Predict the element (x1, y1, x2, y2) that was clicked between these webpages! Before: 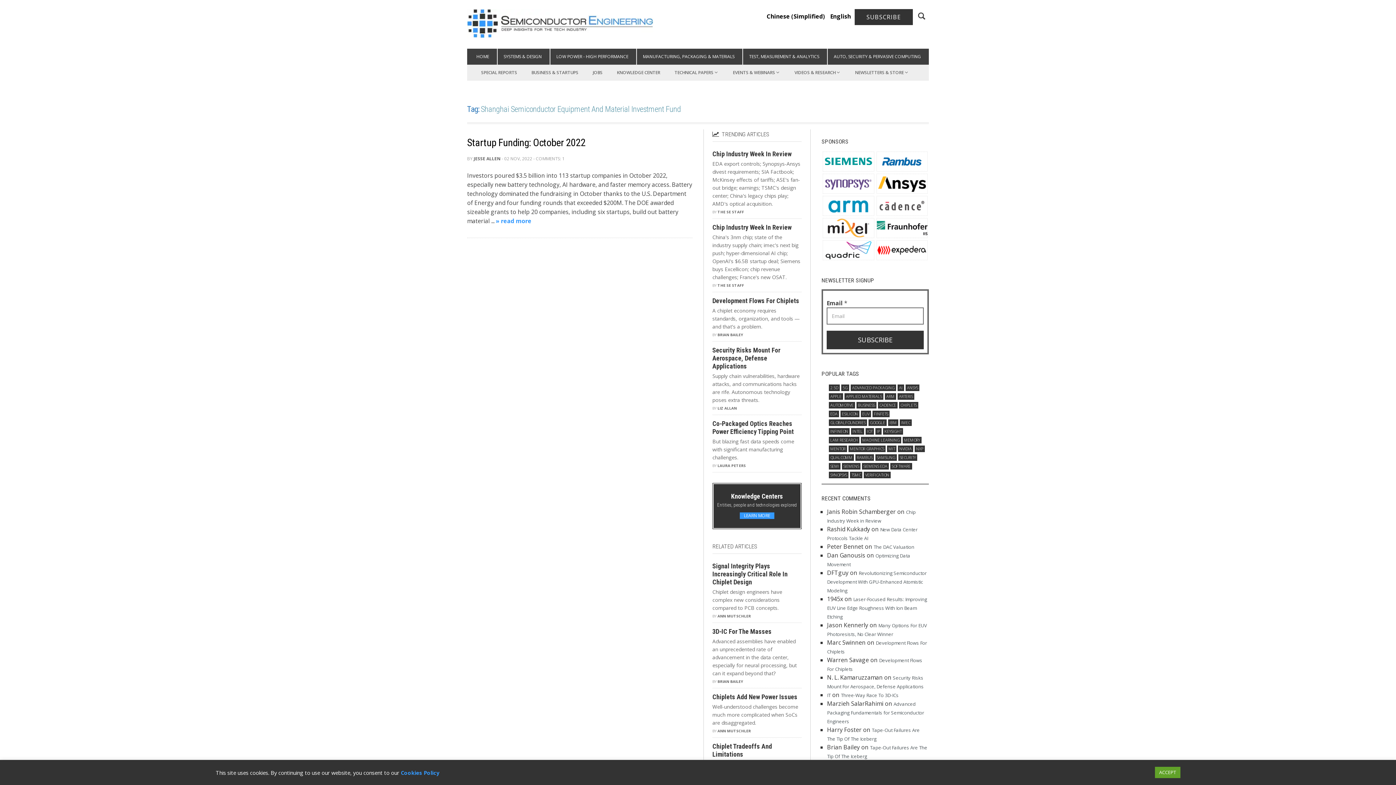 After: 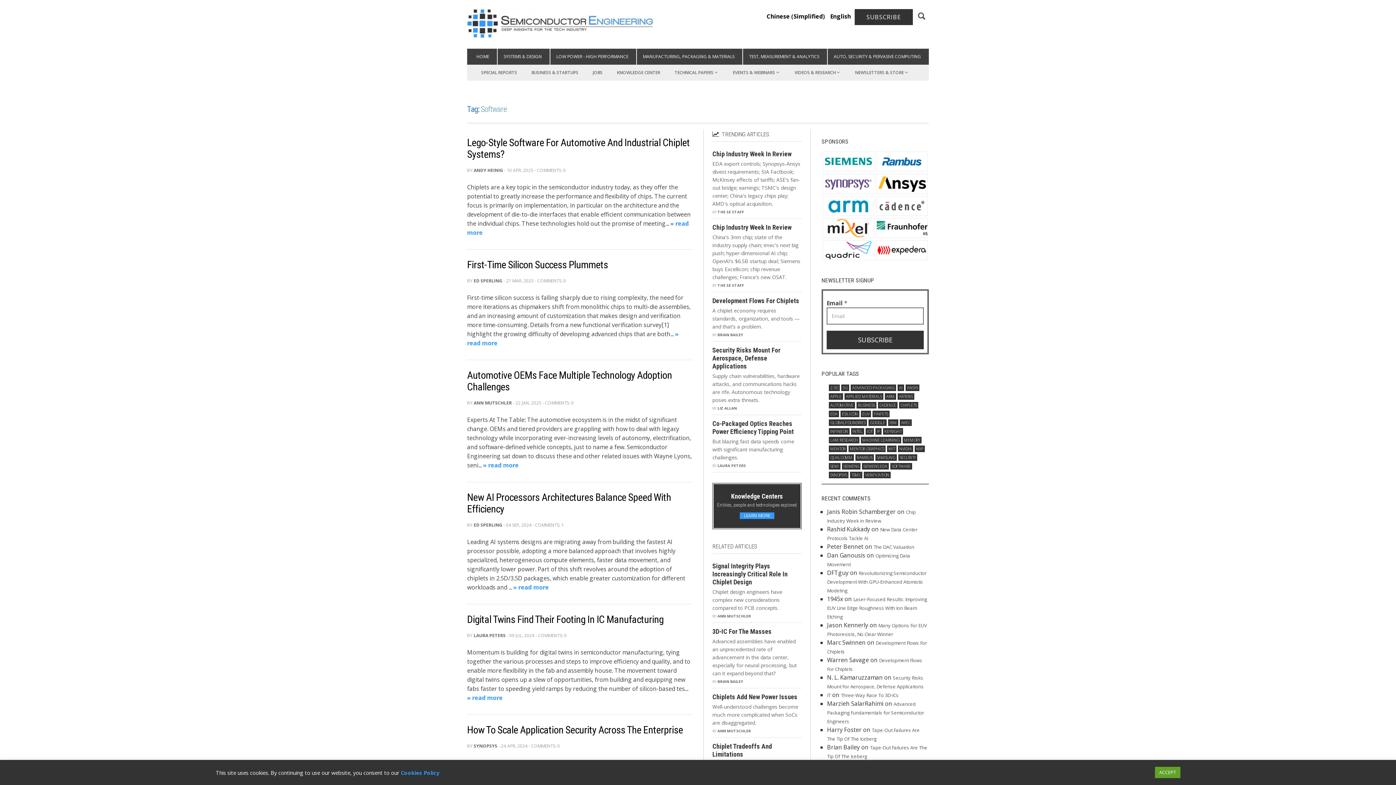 Action: label: software (504 items) bbox: (890, 463, 912, 469)